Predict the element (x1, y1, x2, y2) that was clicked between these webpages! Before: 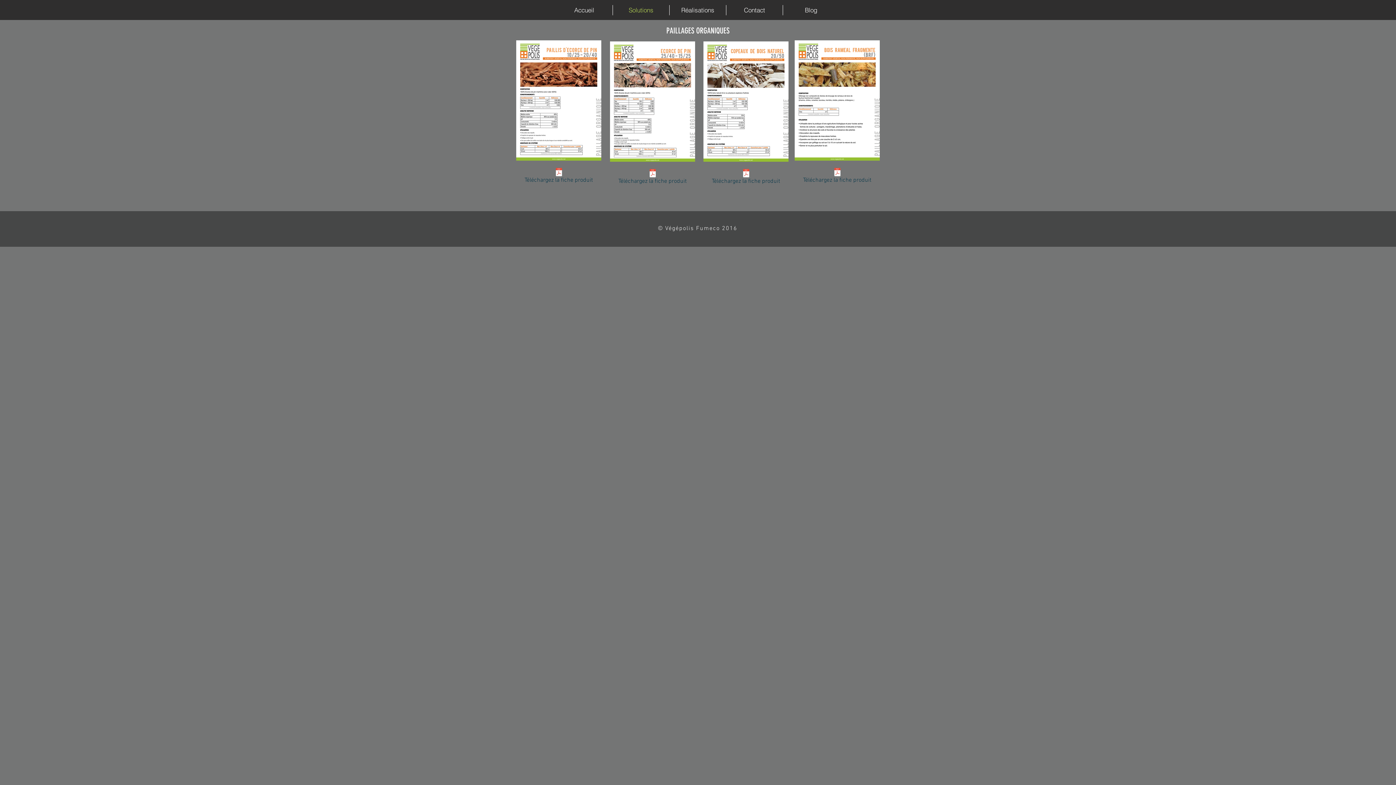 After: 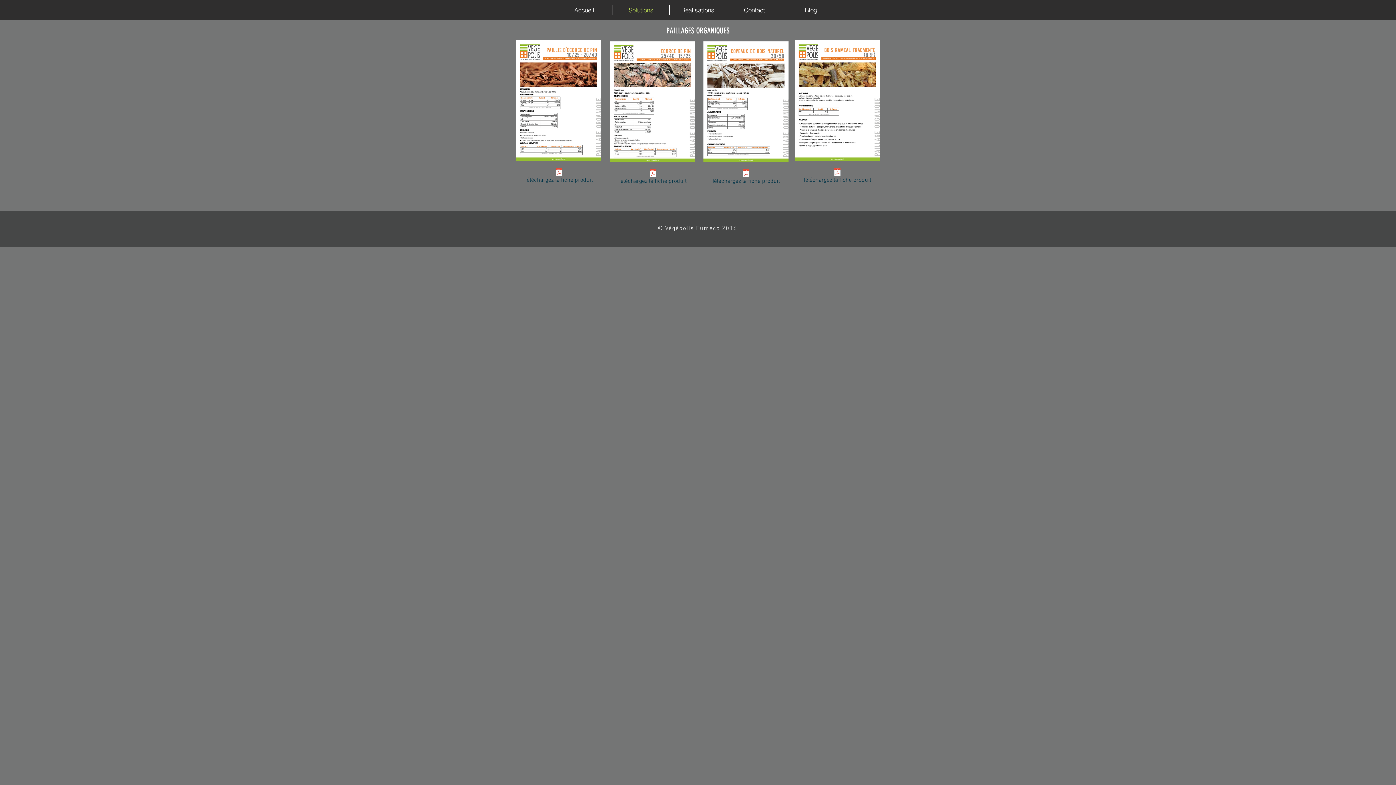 Action: bbox: (610, 41, 695, 161)